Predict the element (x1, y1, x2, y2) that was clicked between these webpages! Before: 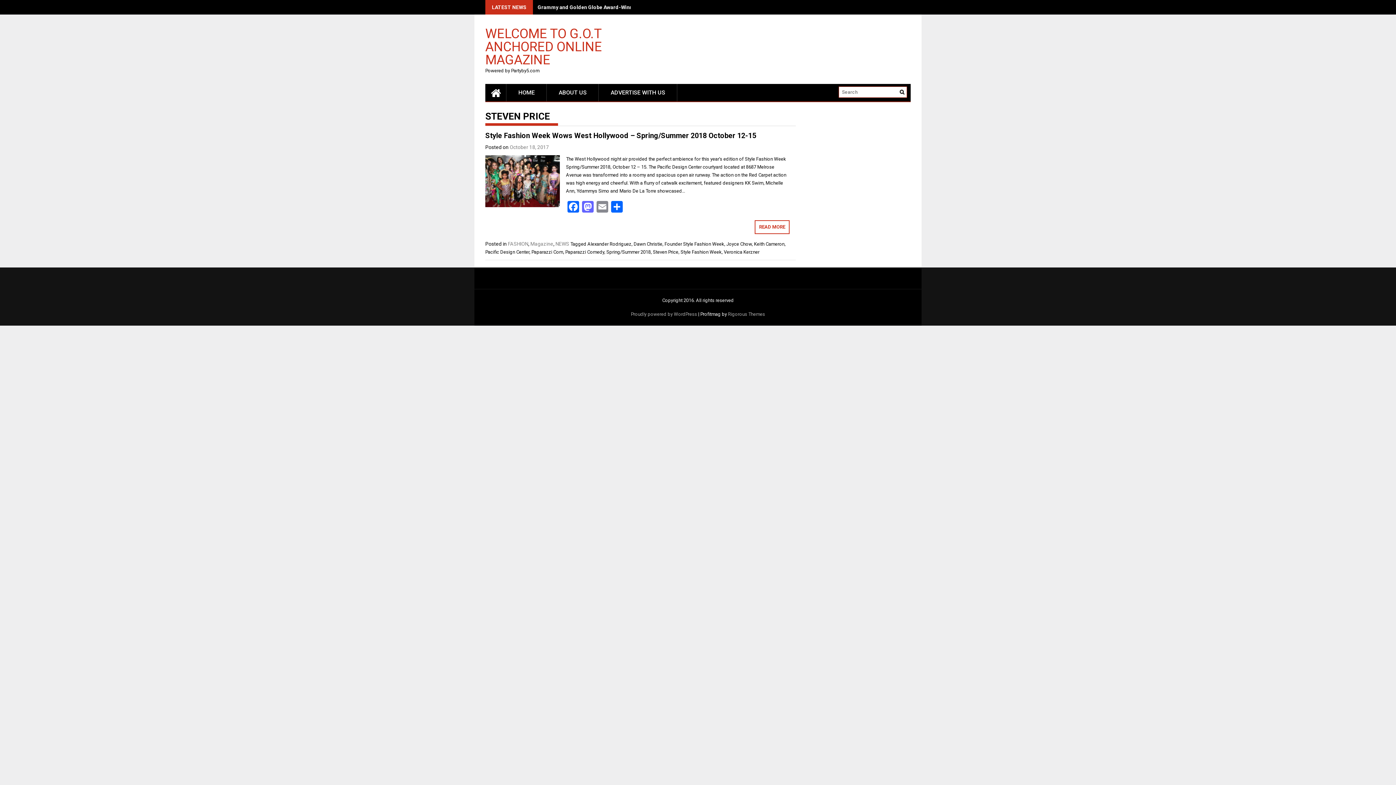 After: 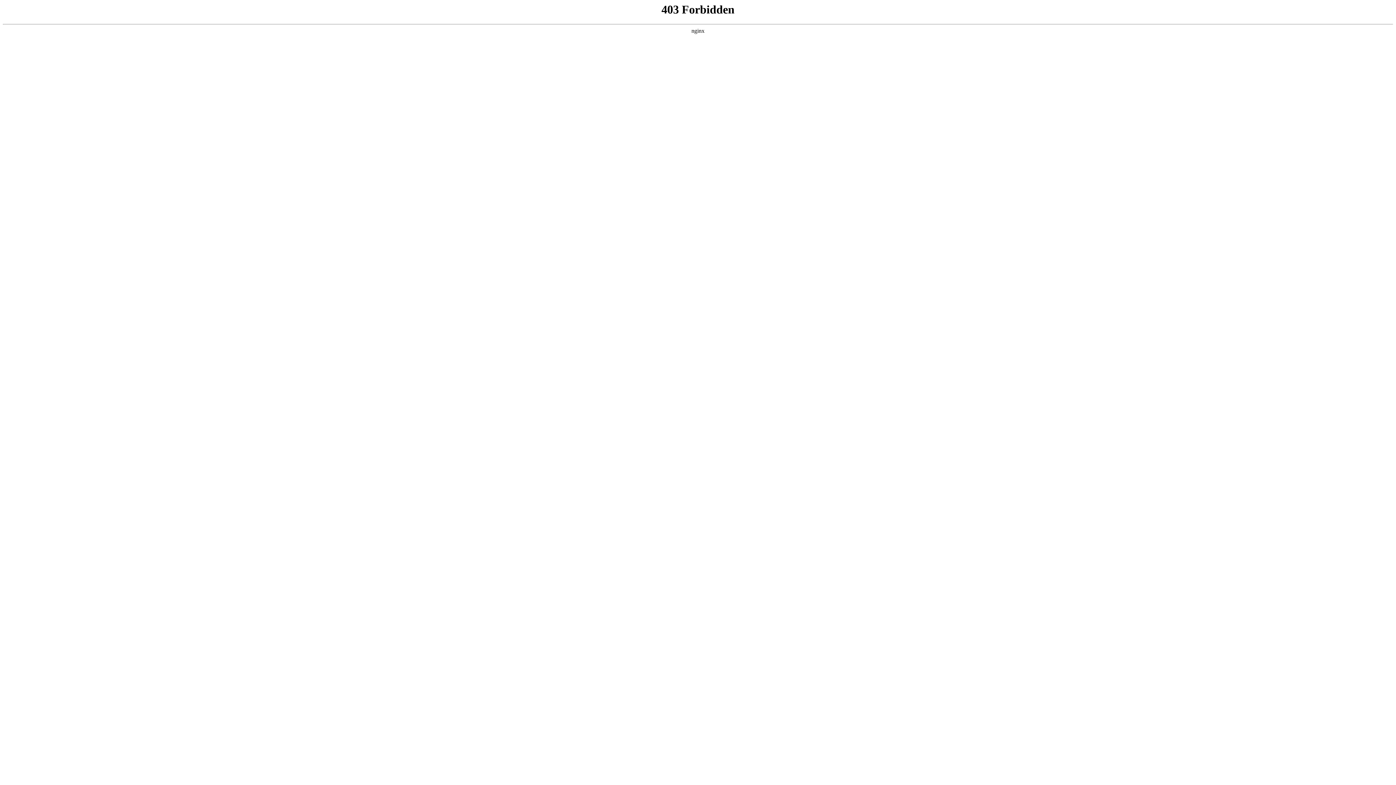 Action: label: Proudly powered by WordPress bbox: (631, 311, 697, 316)